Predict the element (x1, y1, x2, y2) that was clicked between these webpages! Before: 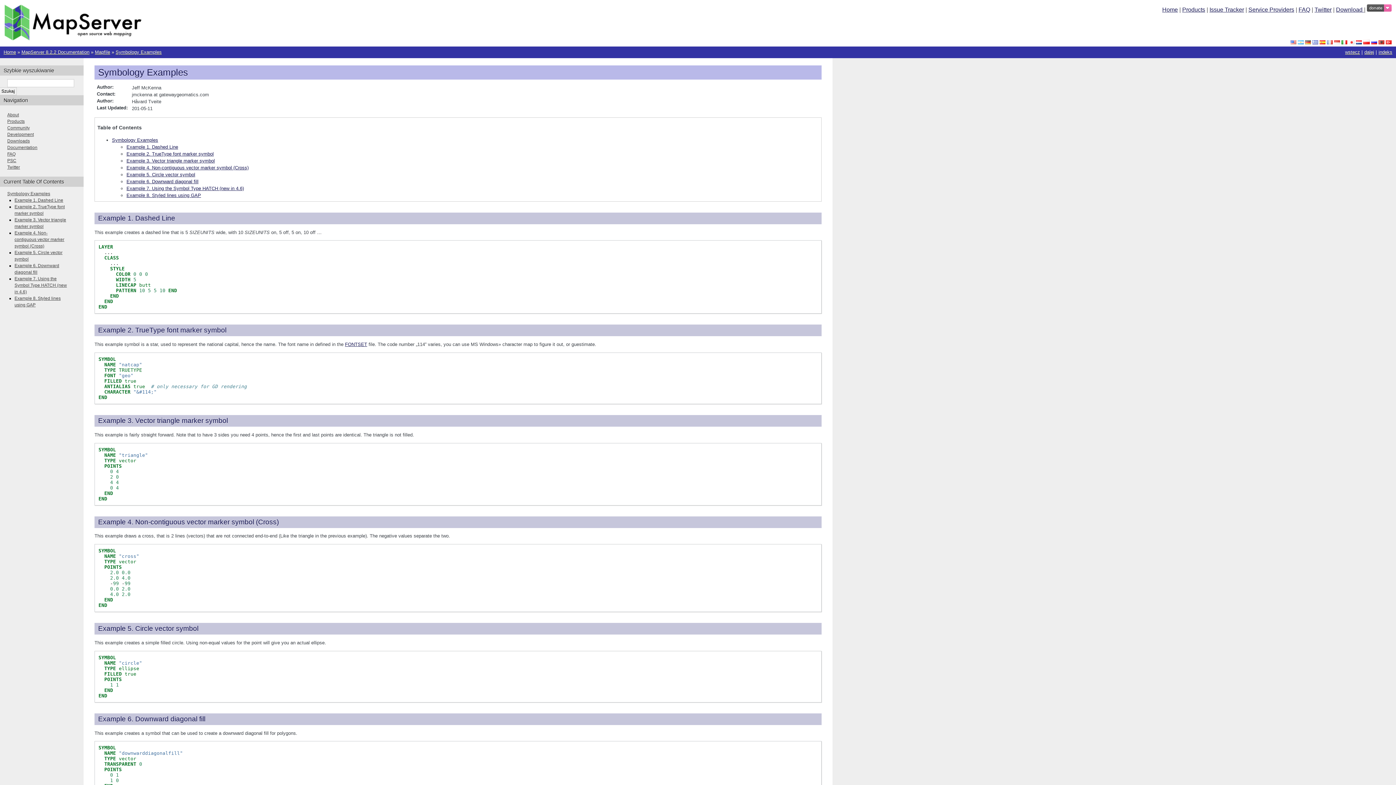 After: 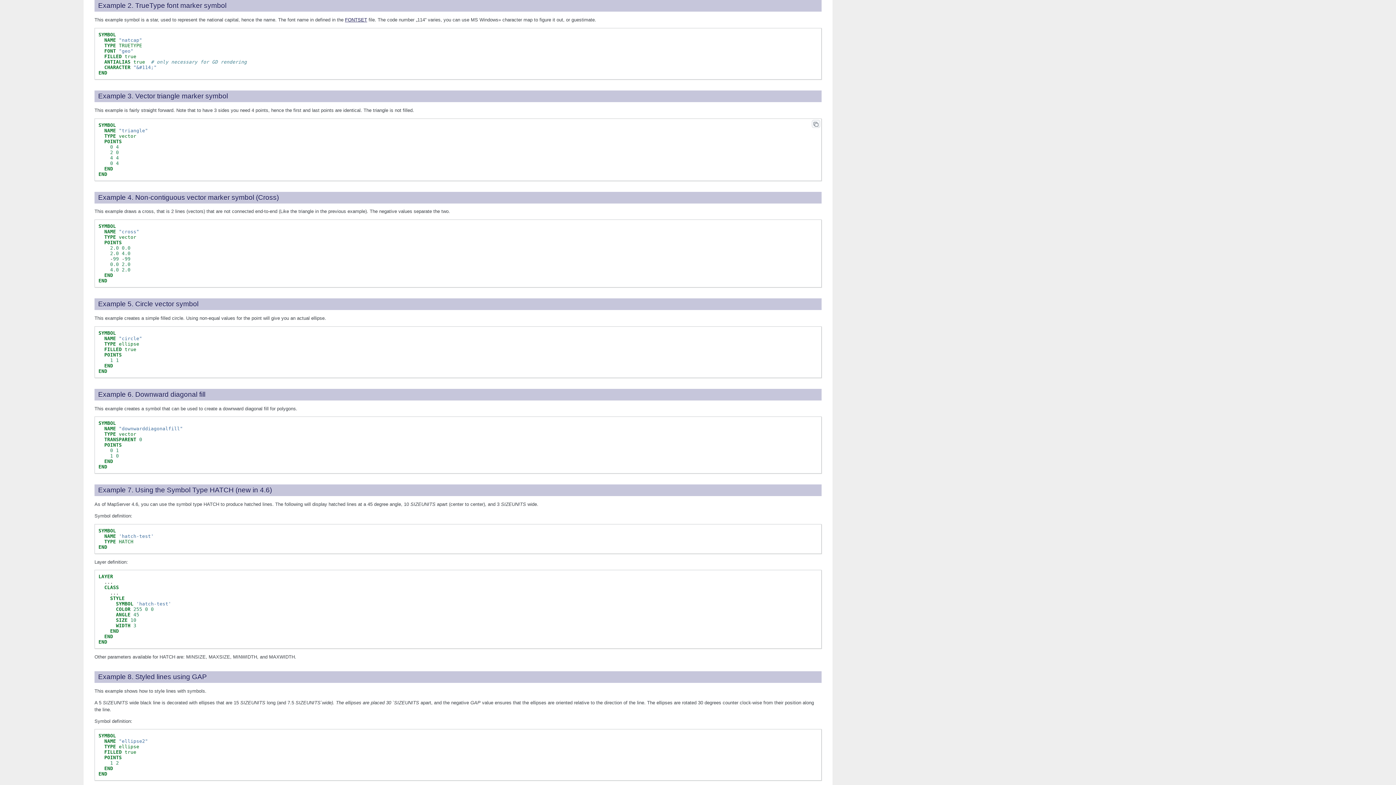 Action: bbox: (126, 151, 213, 156) label: Example 2. TrueType font marker symbol